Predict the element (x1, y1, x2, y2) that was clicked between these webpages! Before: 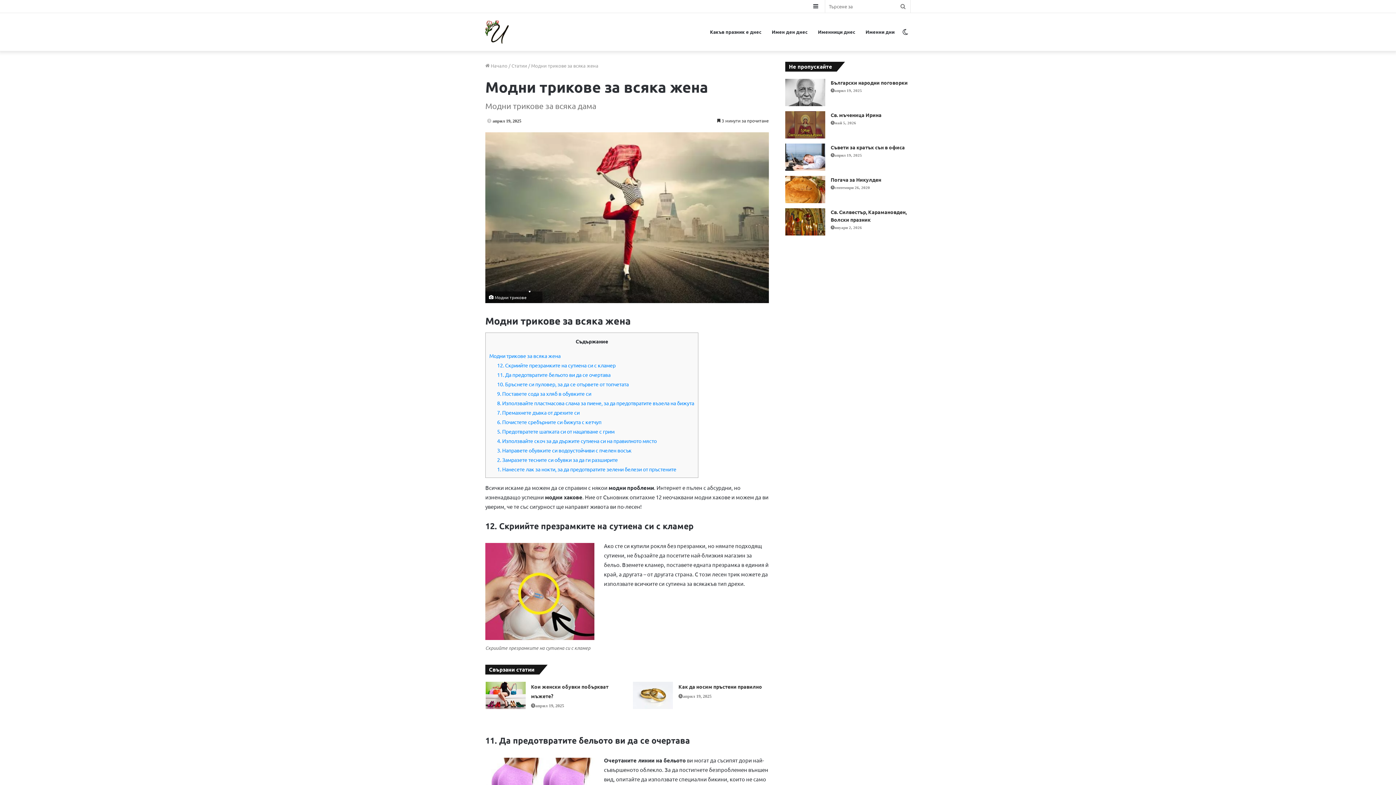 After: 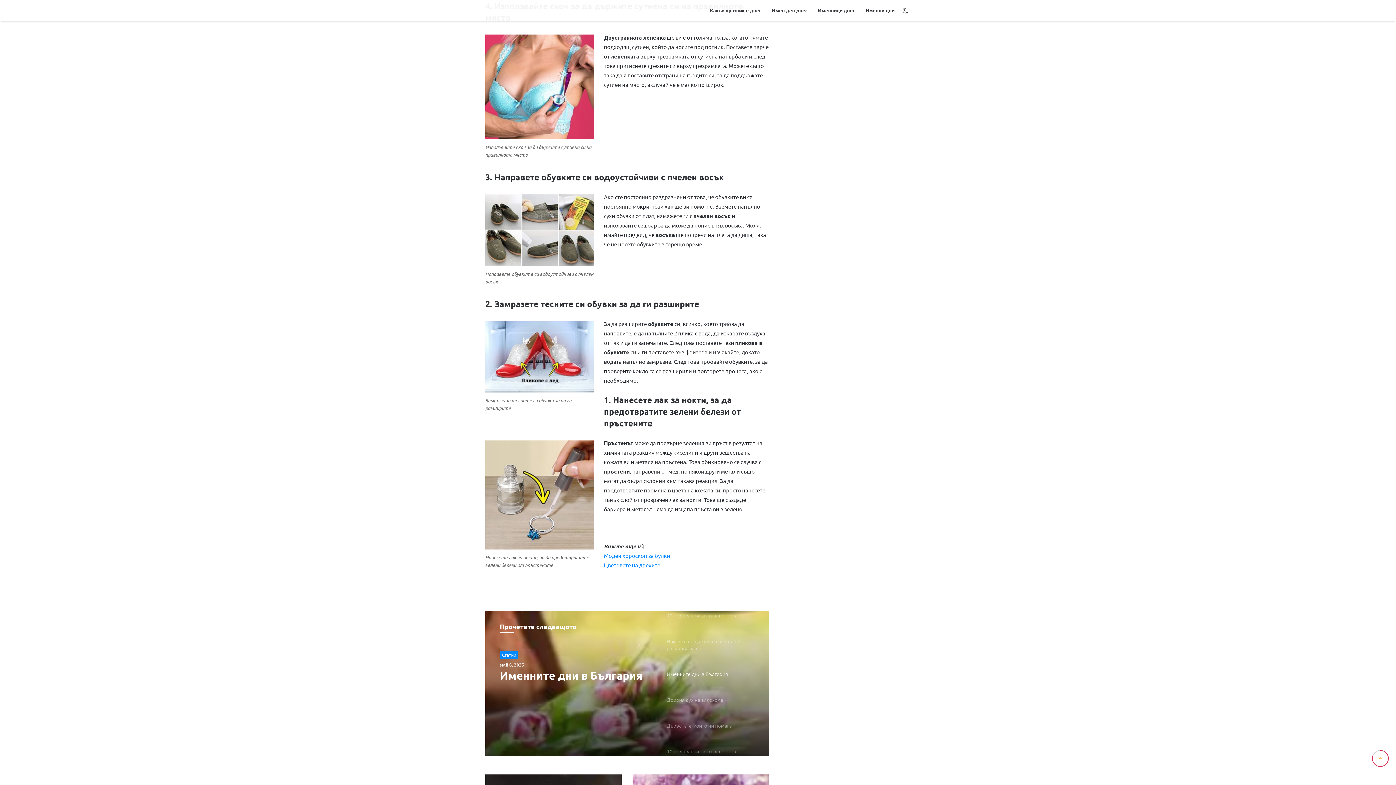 Action: bbox: (497, 437, 656, 444) label: 4. Използвайте скоч за да държите сутиена си на правилното място